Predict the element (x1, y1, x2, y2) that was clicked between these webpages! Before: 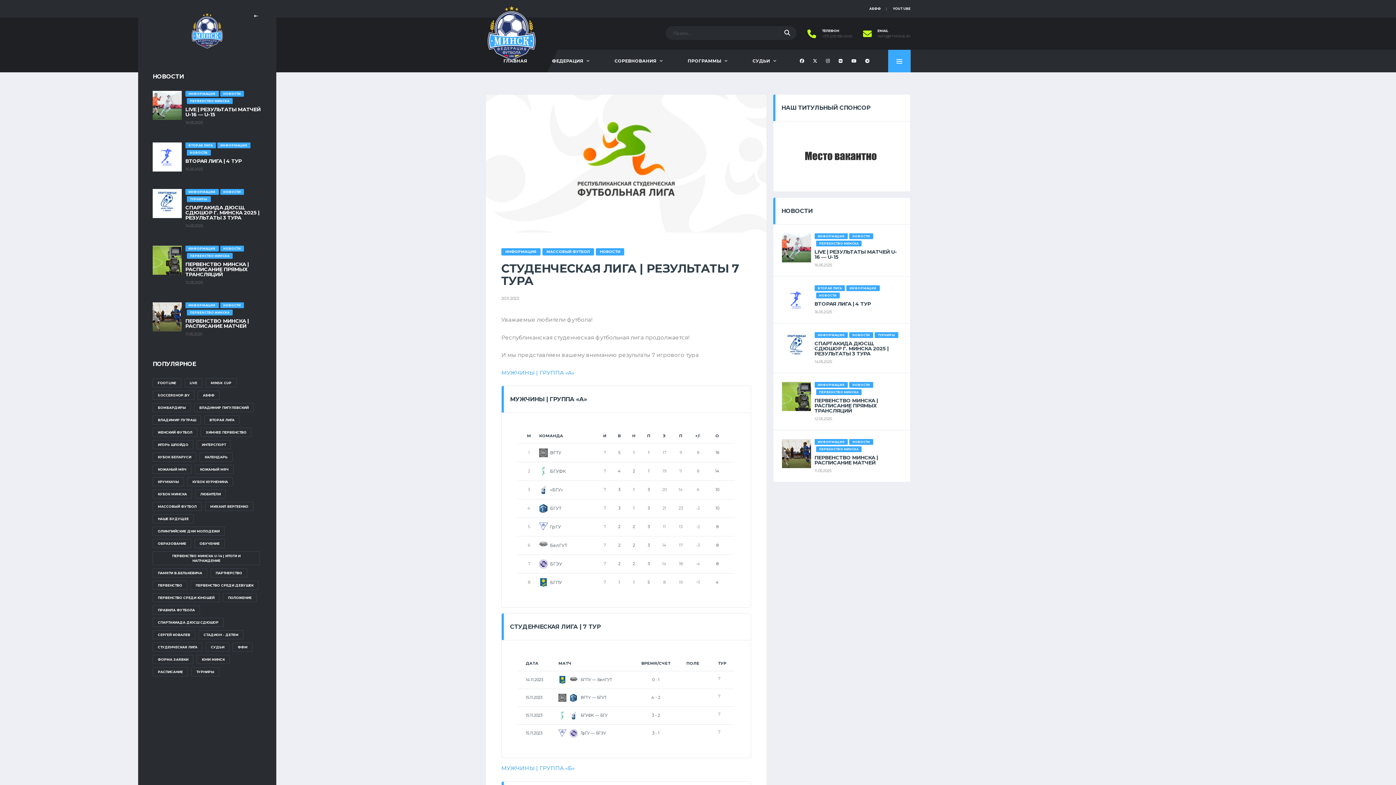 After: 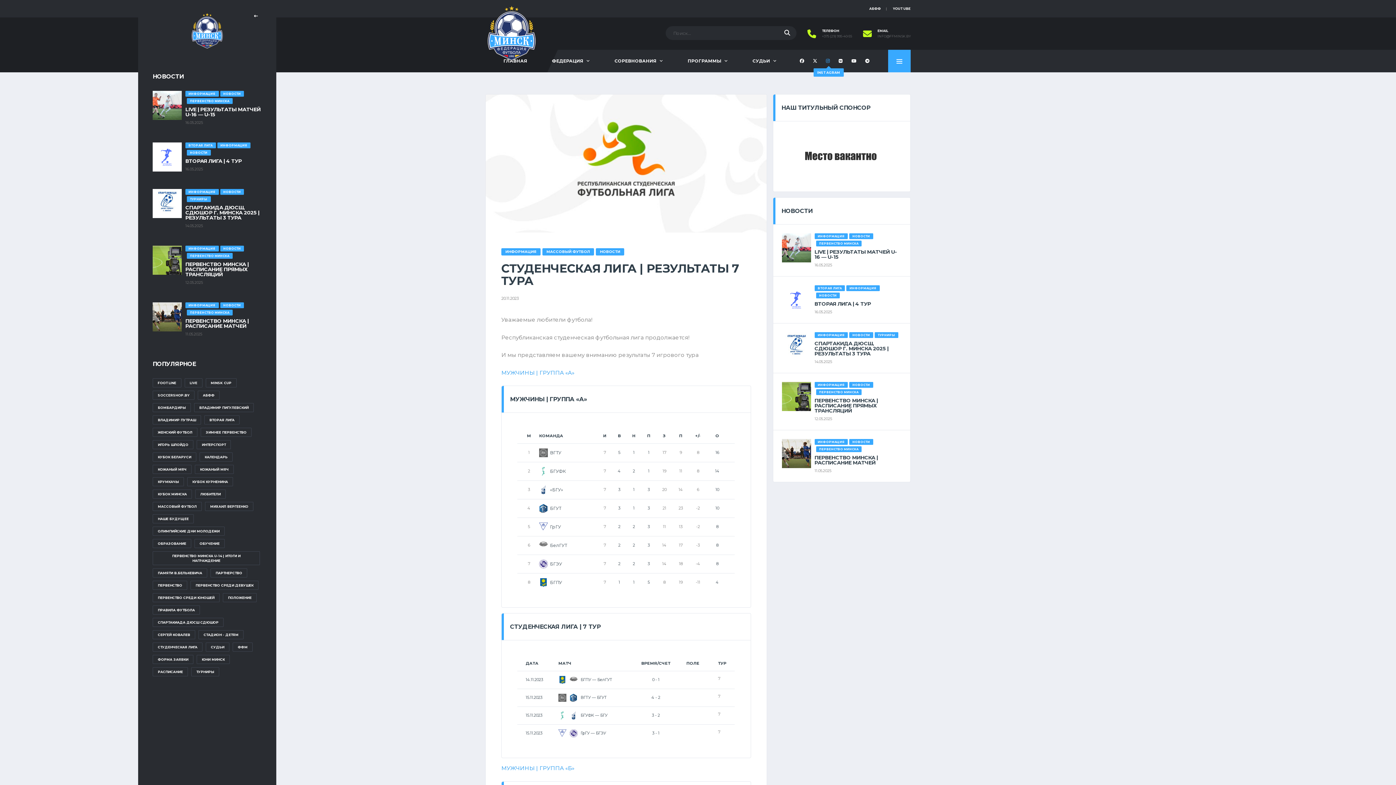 Action: bbox: (826, 56, 832, 66)